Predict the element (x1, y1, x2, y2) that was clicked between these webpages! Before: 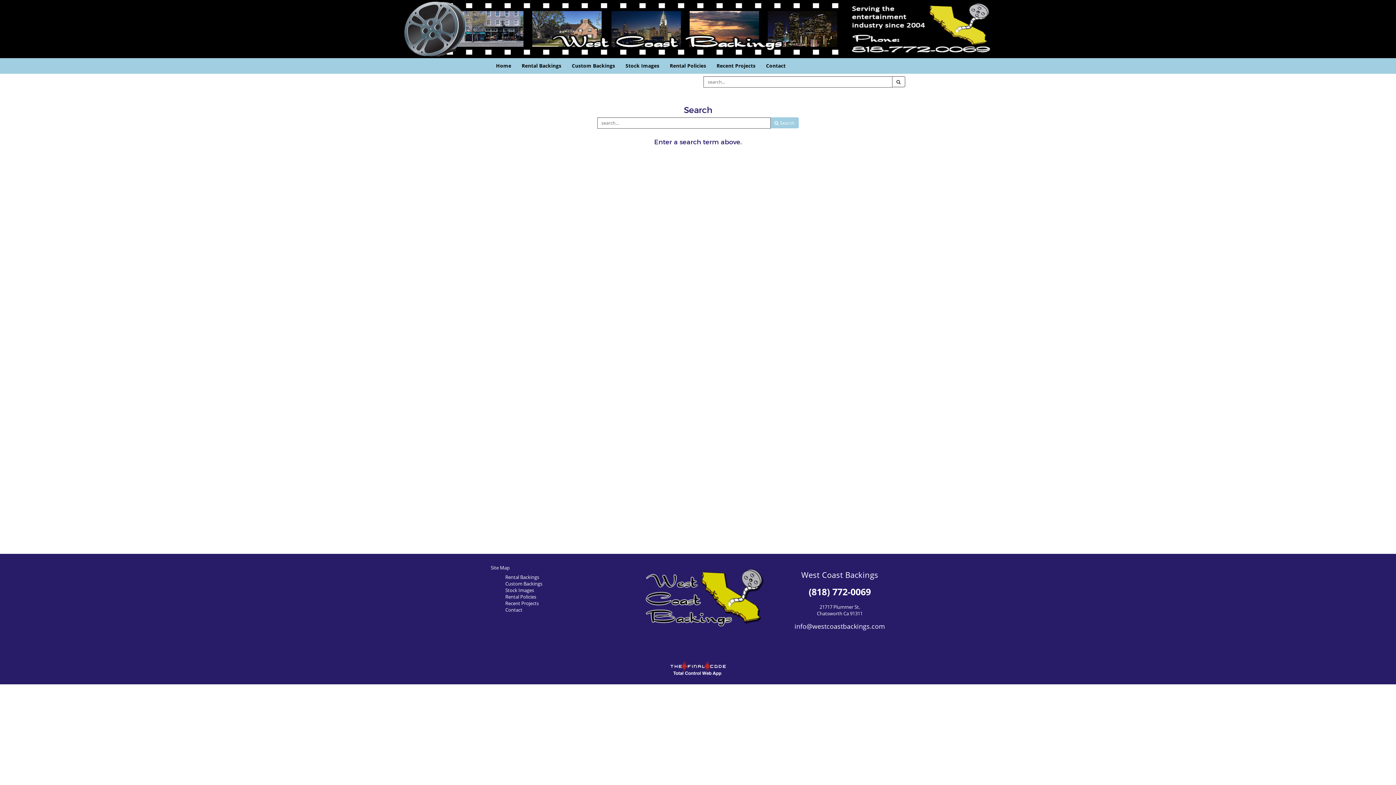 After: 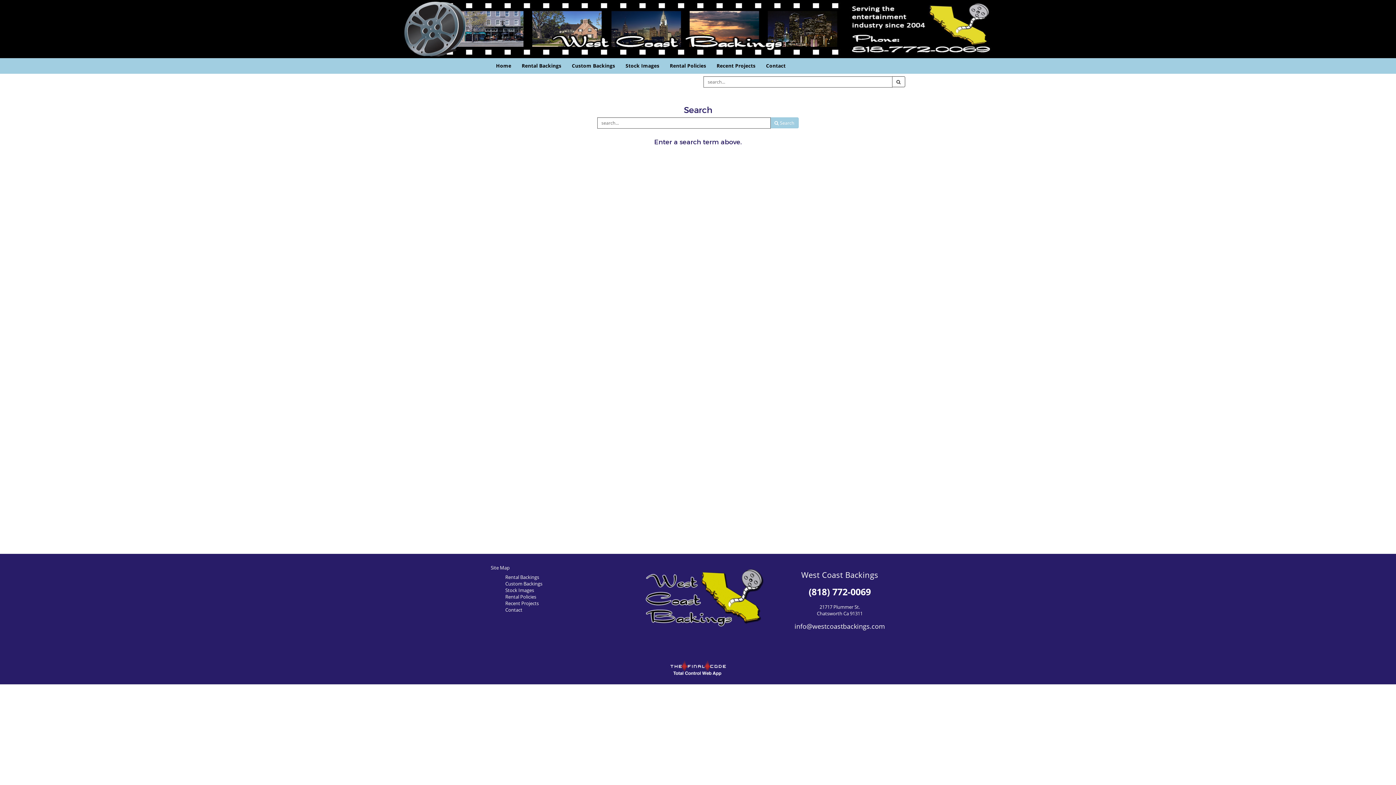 Action: label:  Search bbox: (770, 117, 798, 128)